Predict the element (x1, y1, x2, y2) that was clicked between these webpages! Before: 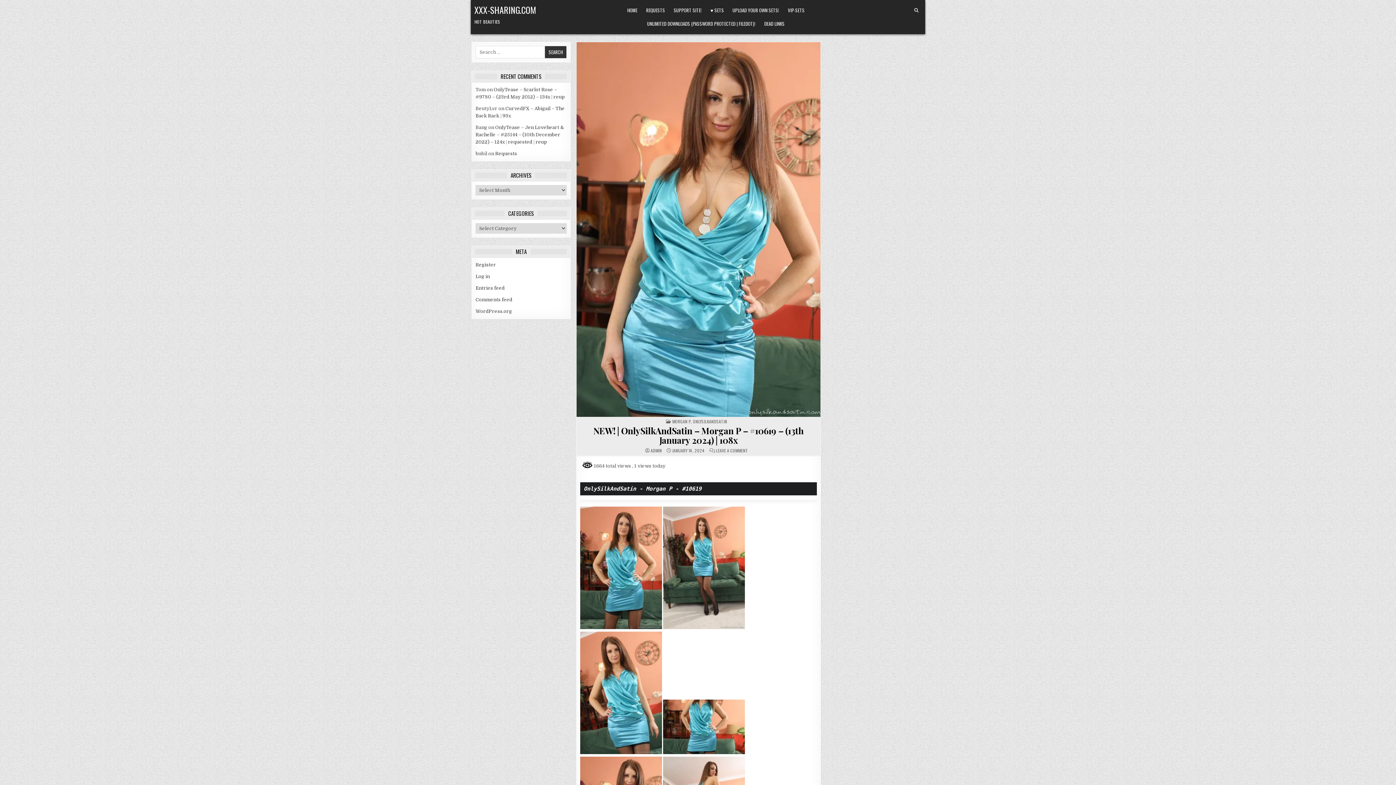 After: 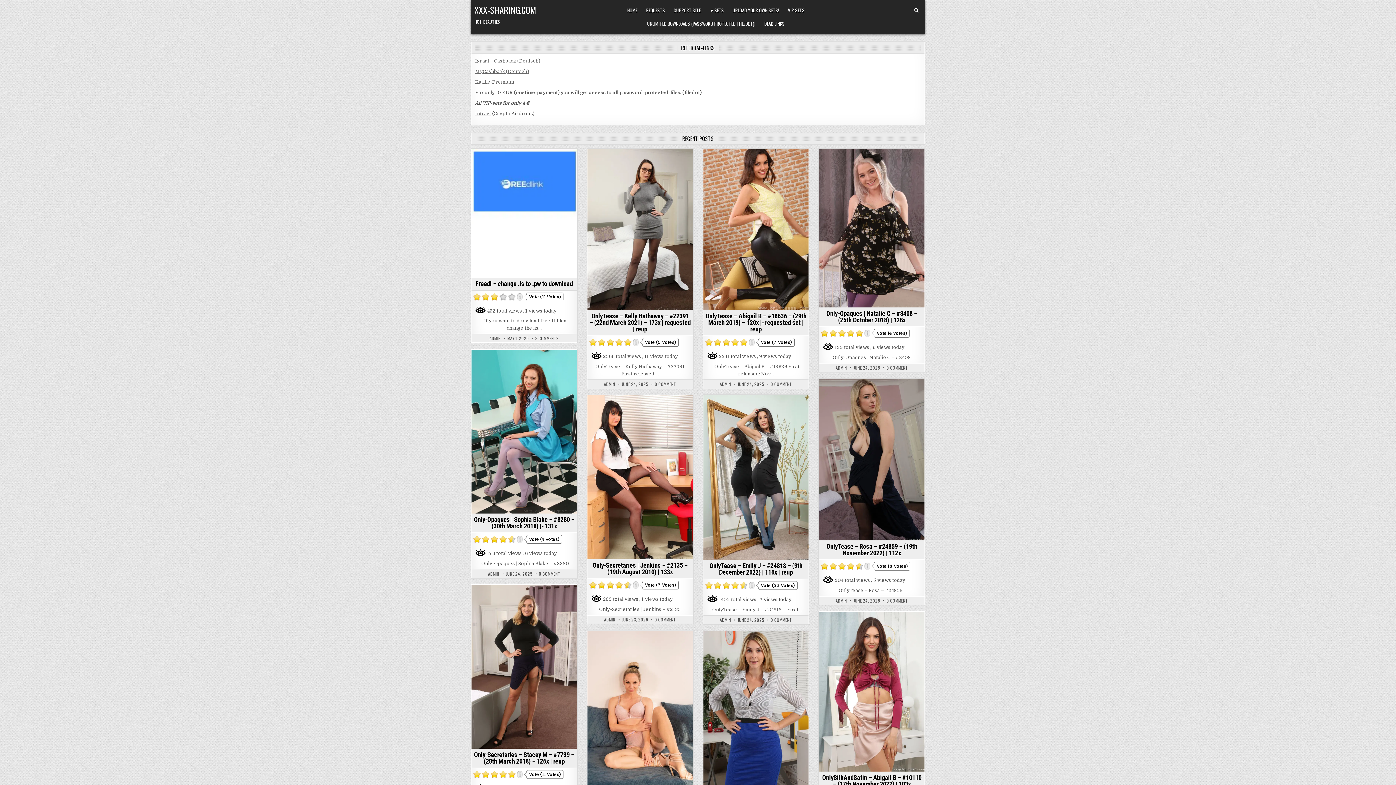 Action: label: HOME bbox: (622, 3, 641, 17)